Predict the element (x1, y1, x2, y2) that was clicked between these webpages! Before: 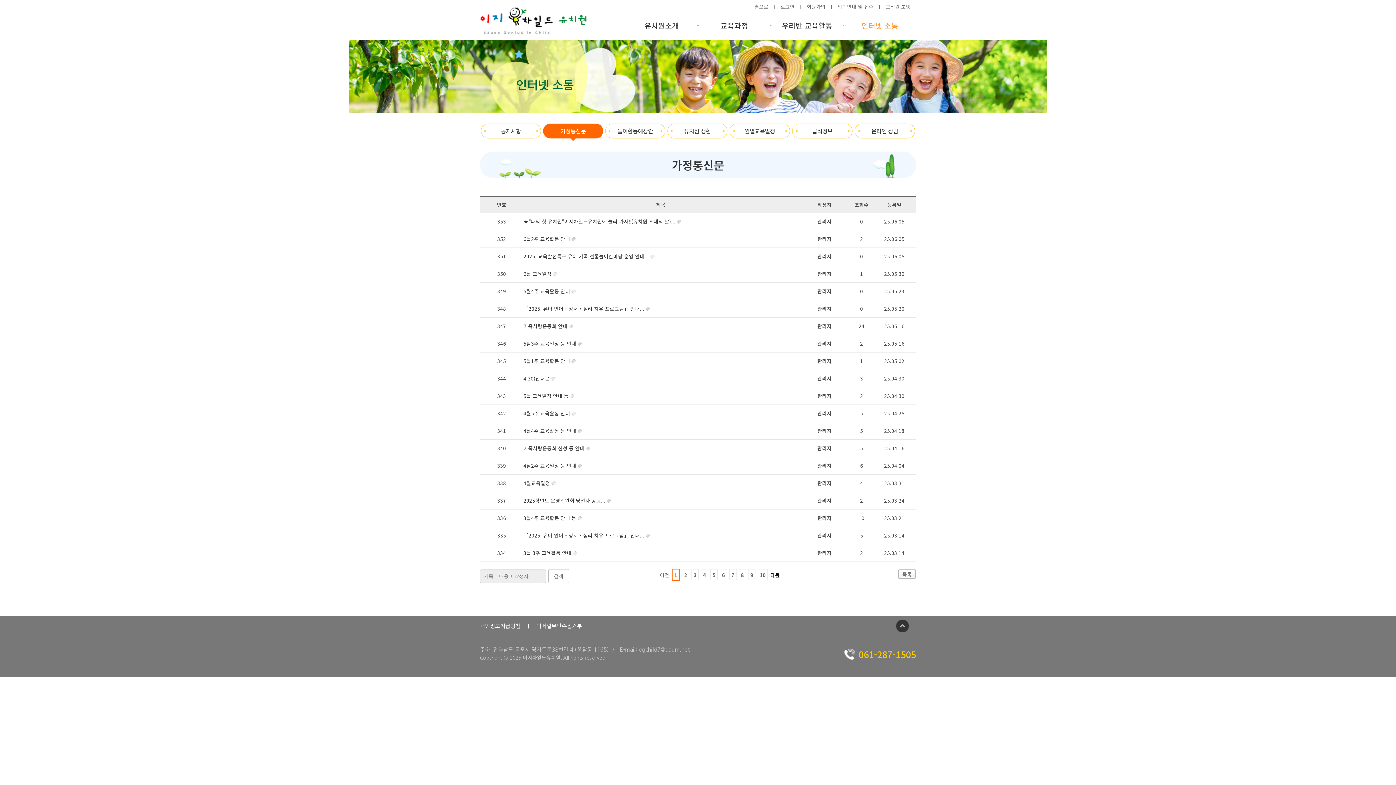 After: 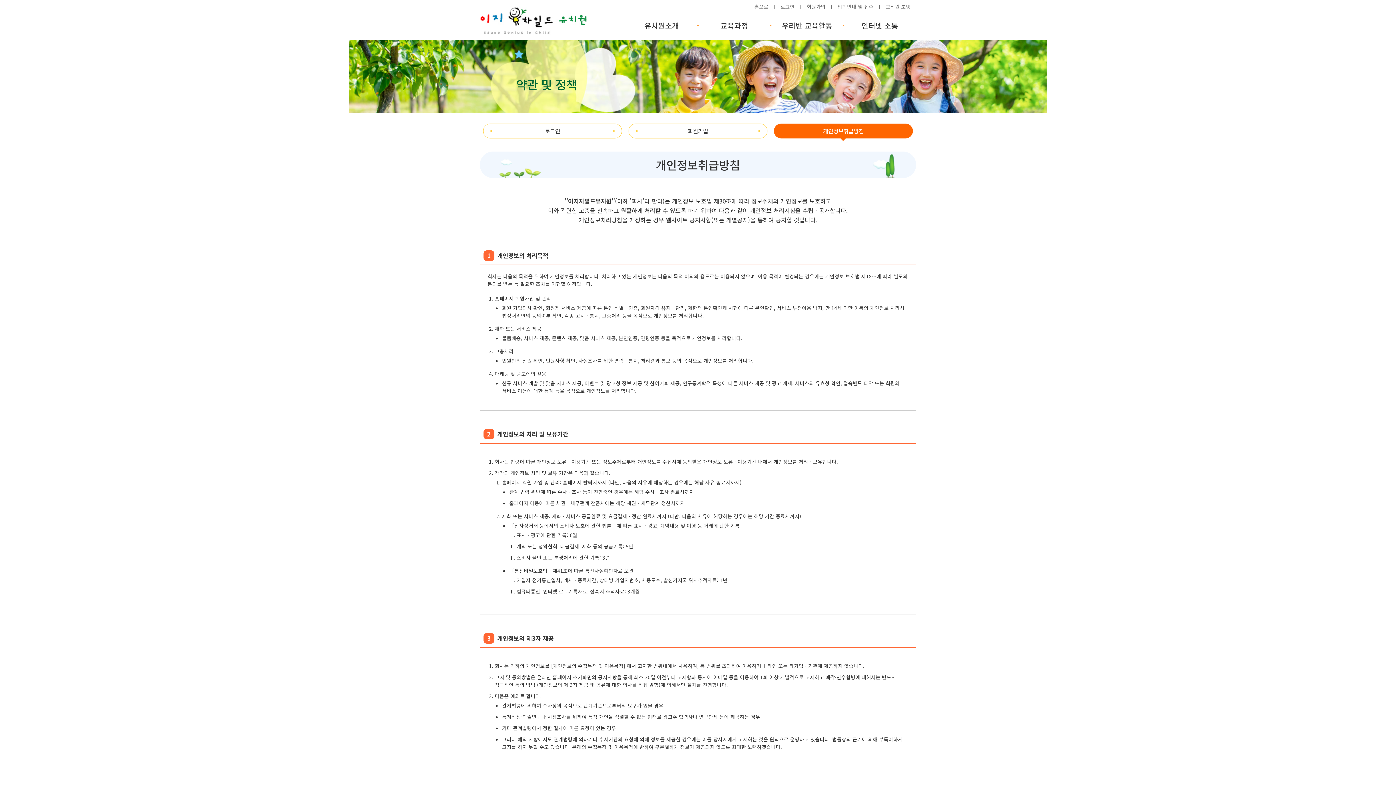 Action: label: 개인정보취급방침 bbox: (480, 623, 520, 629)